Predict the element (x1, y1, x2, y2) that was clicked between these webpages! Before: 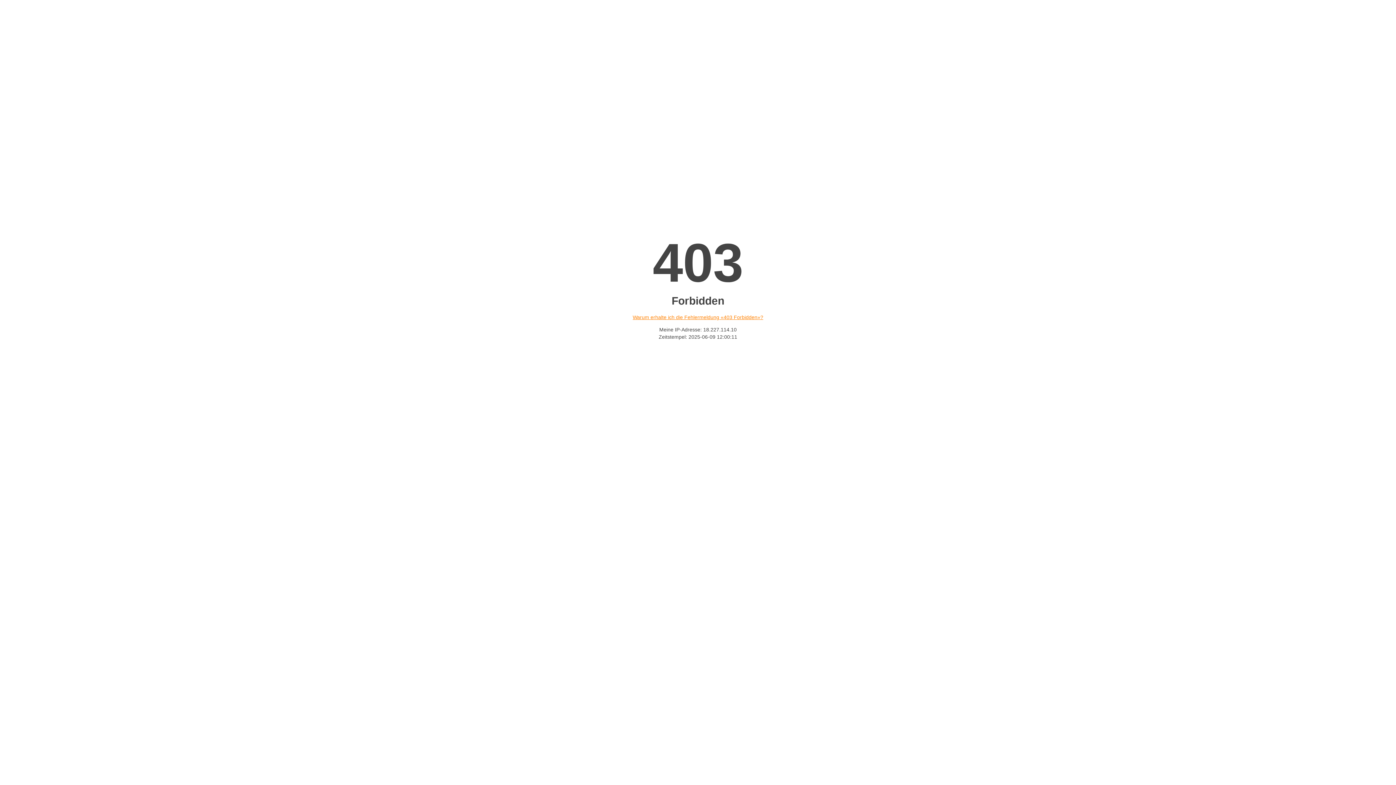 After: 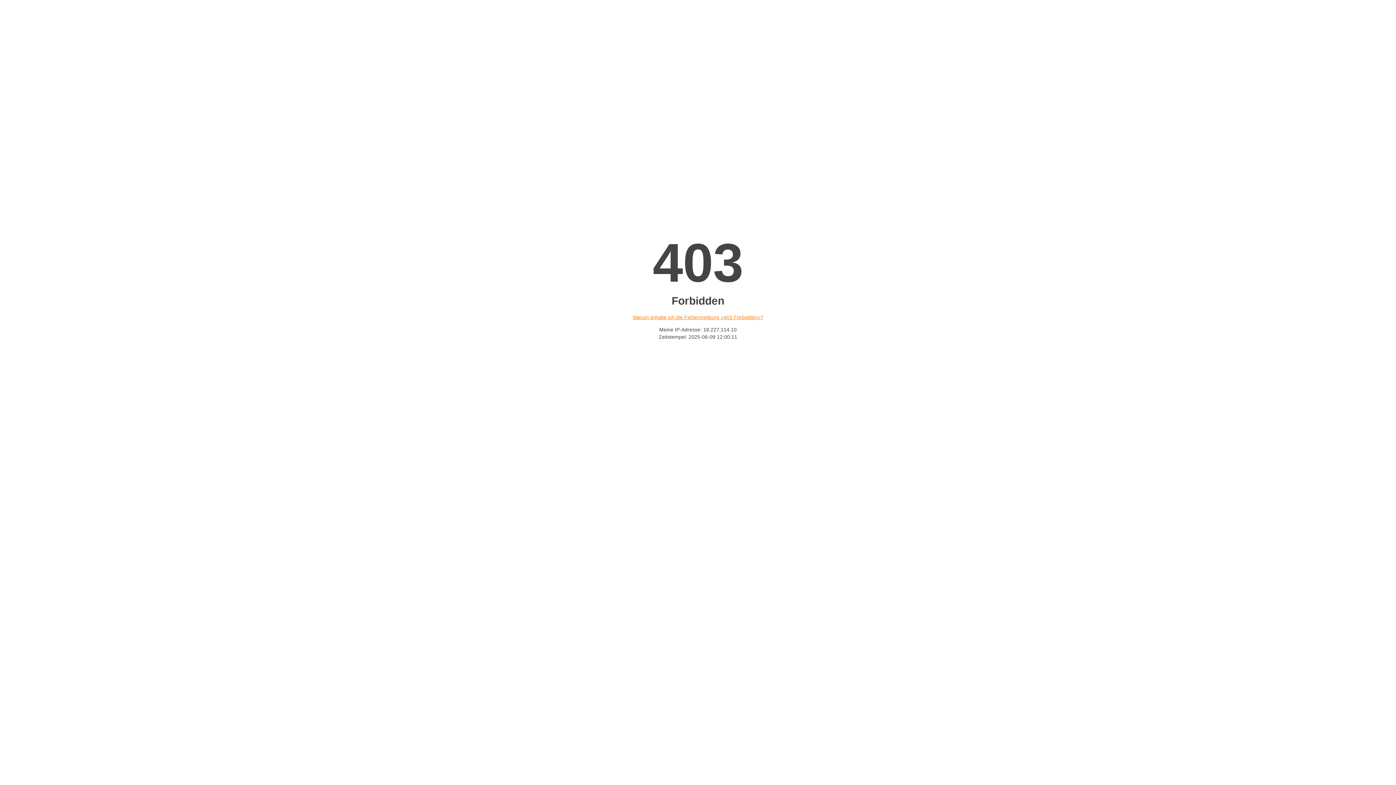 Action: bbox: (632, 314, 763, 320) label: Warum erhalte ich die Fehlermeldung «403 Forbidden»?